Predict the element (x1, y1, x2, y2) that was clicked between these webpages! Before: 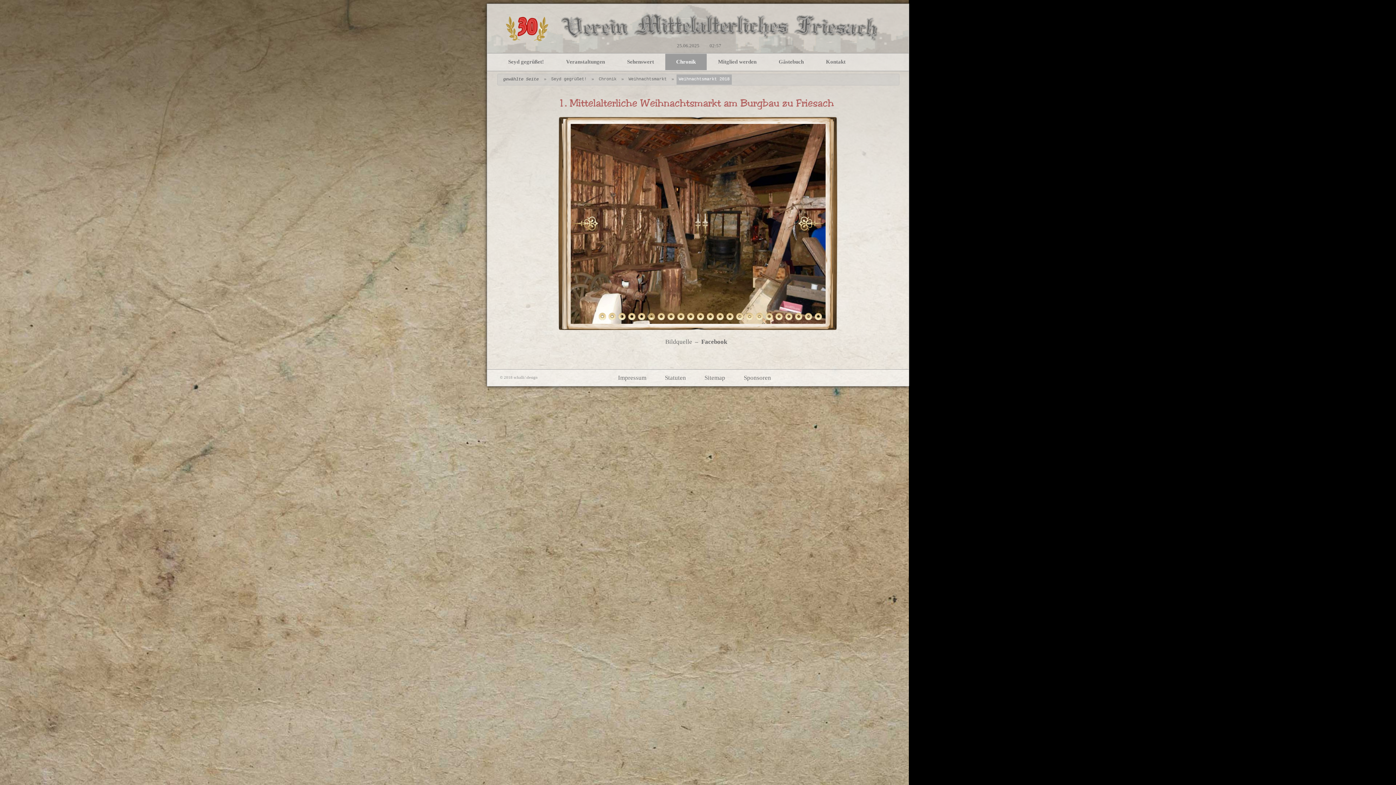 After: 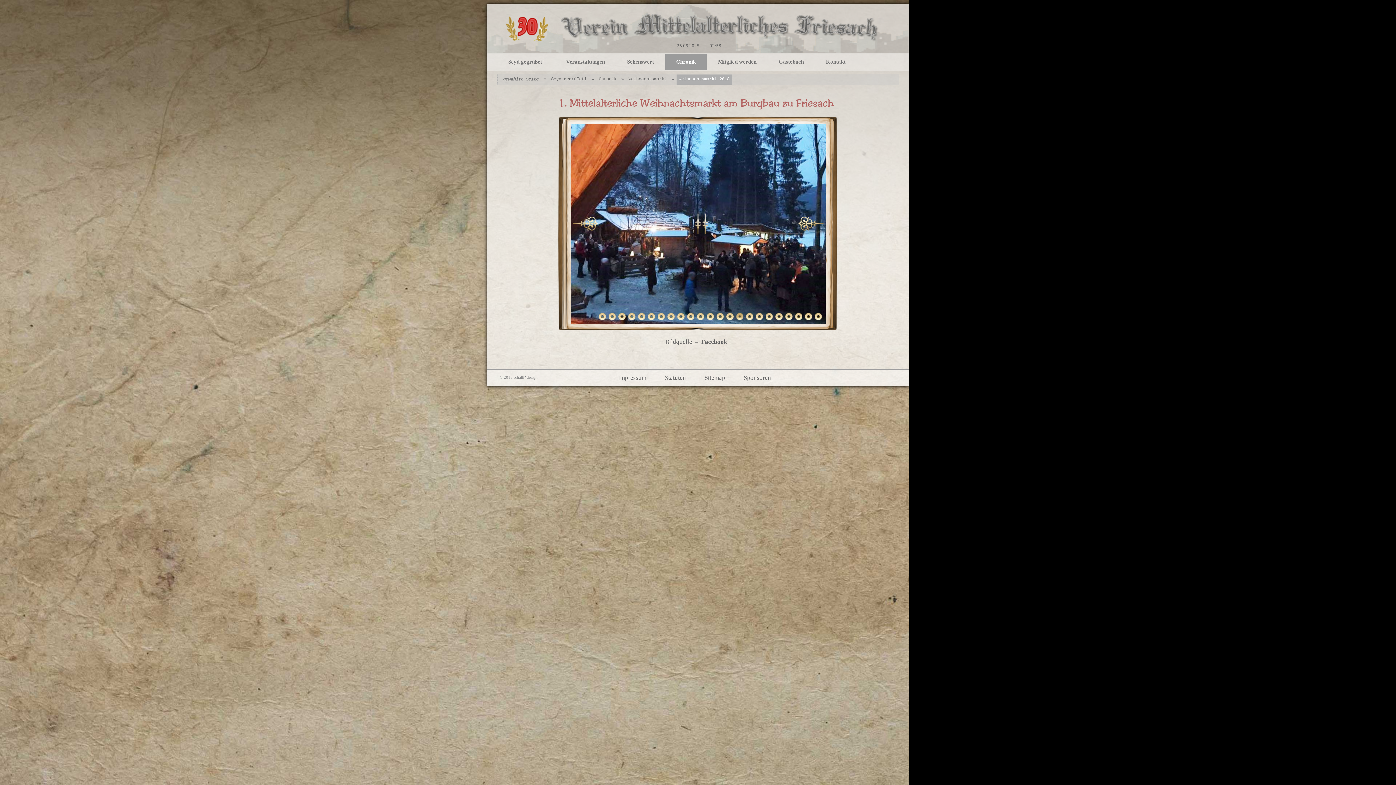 Action: bbox: (736, 312, 743, 320) label: 15